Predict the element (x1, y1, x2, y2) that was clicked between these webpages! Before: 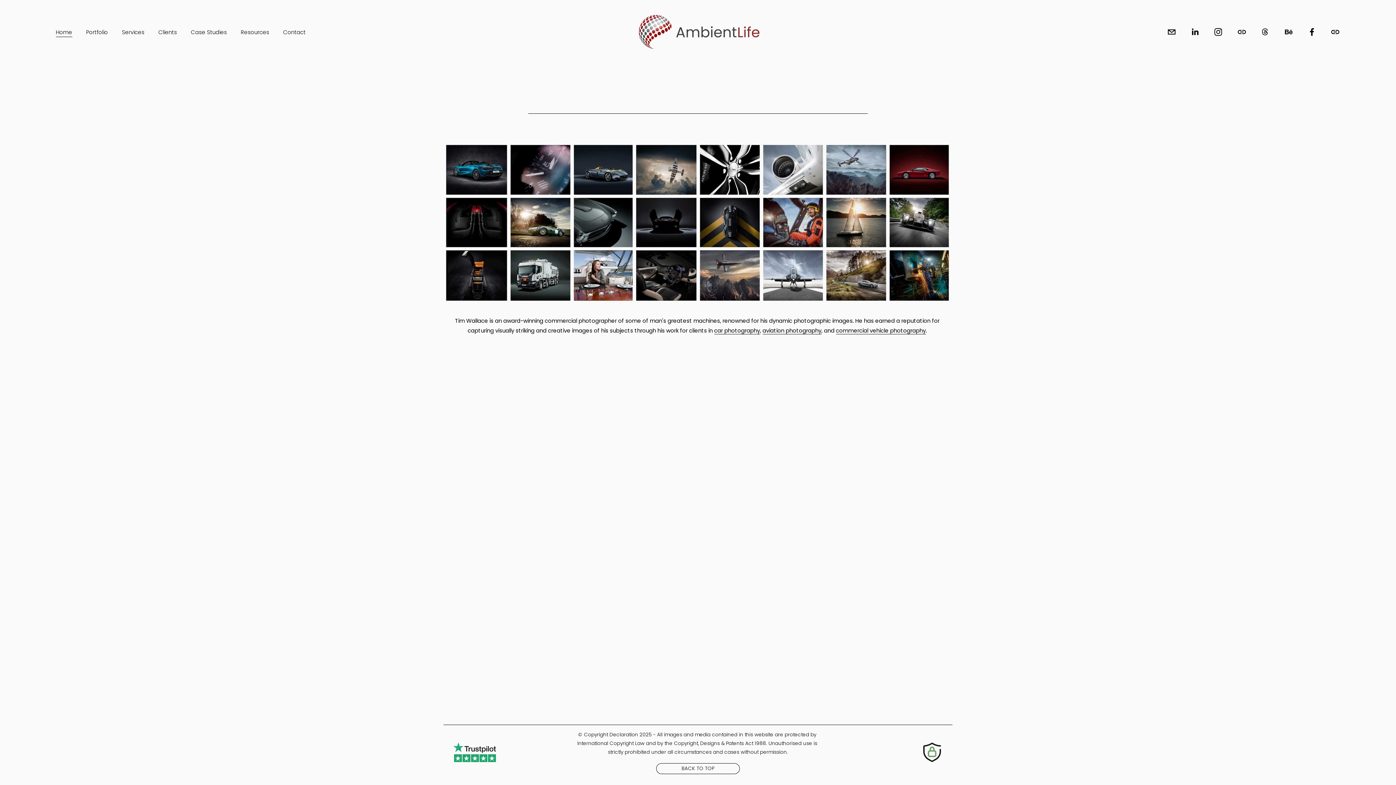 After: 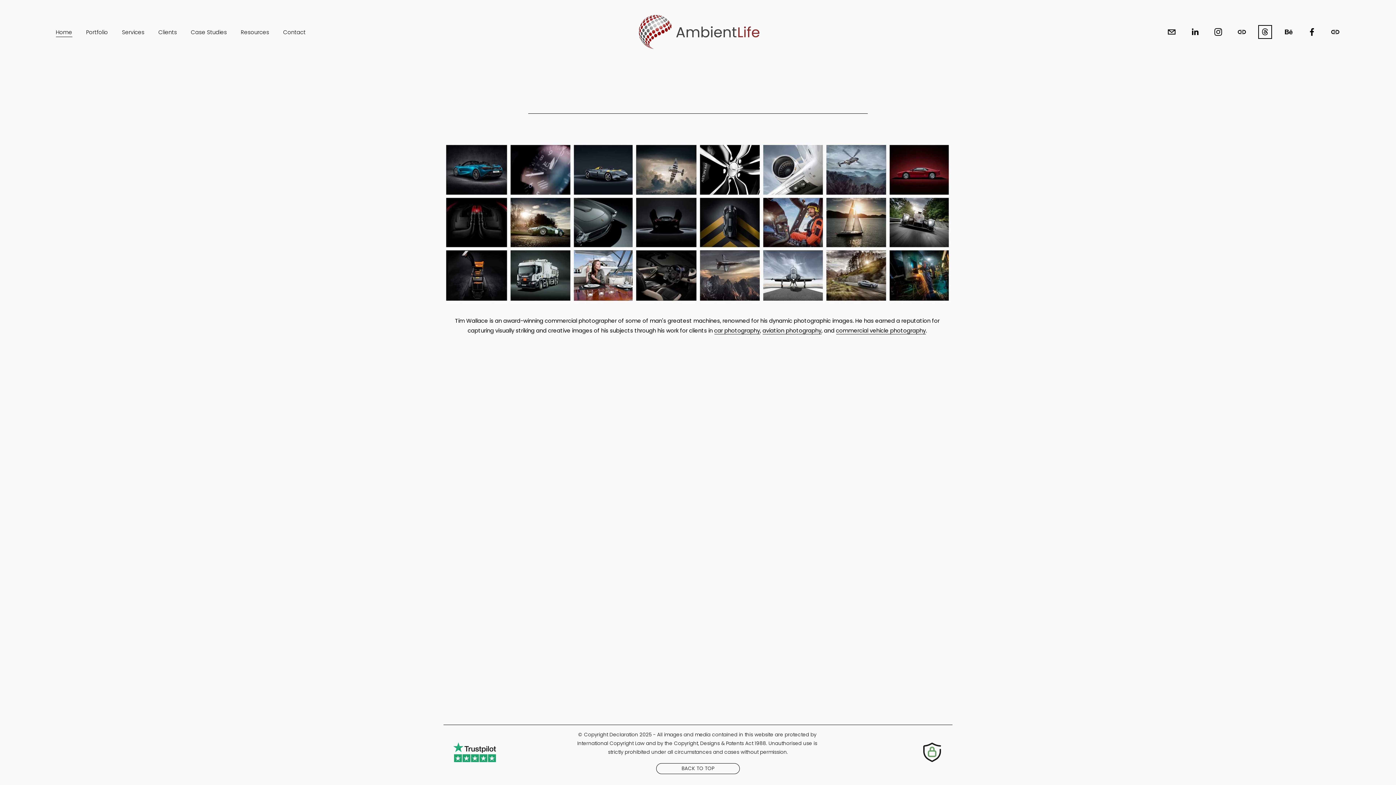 Action: bbox: (1260, 27, 1270, 36) label: Threads